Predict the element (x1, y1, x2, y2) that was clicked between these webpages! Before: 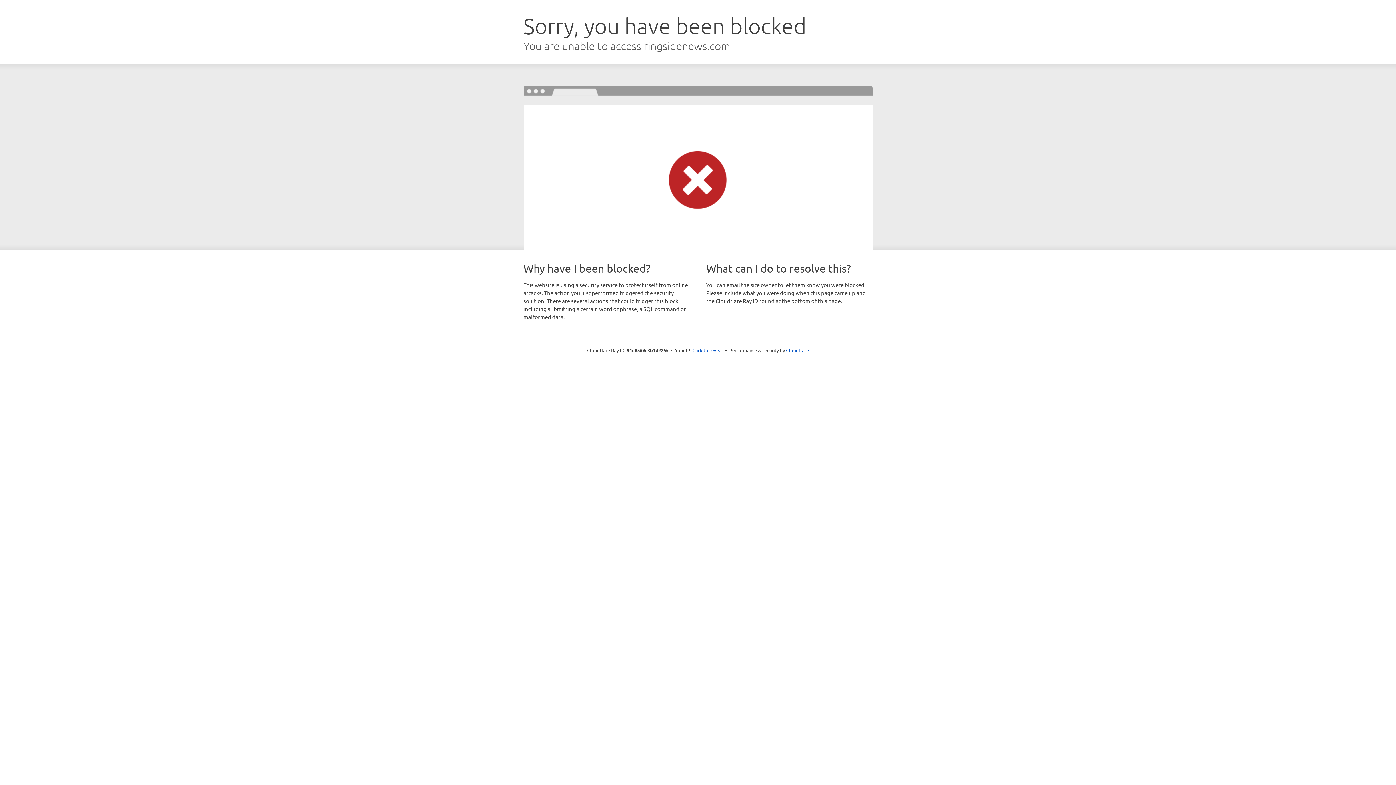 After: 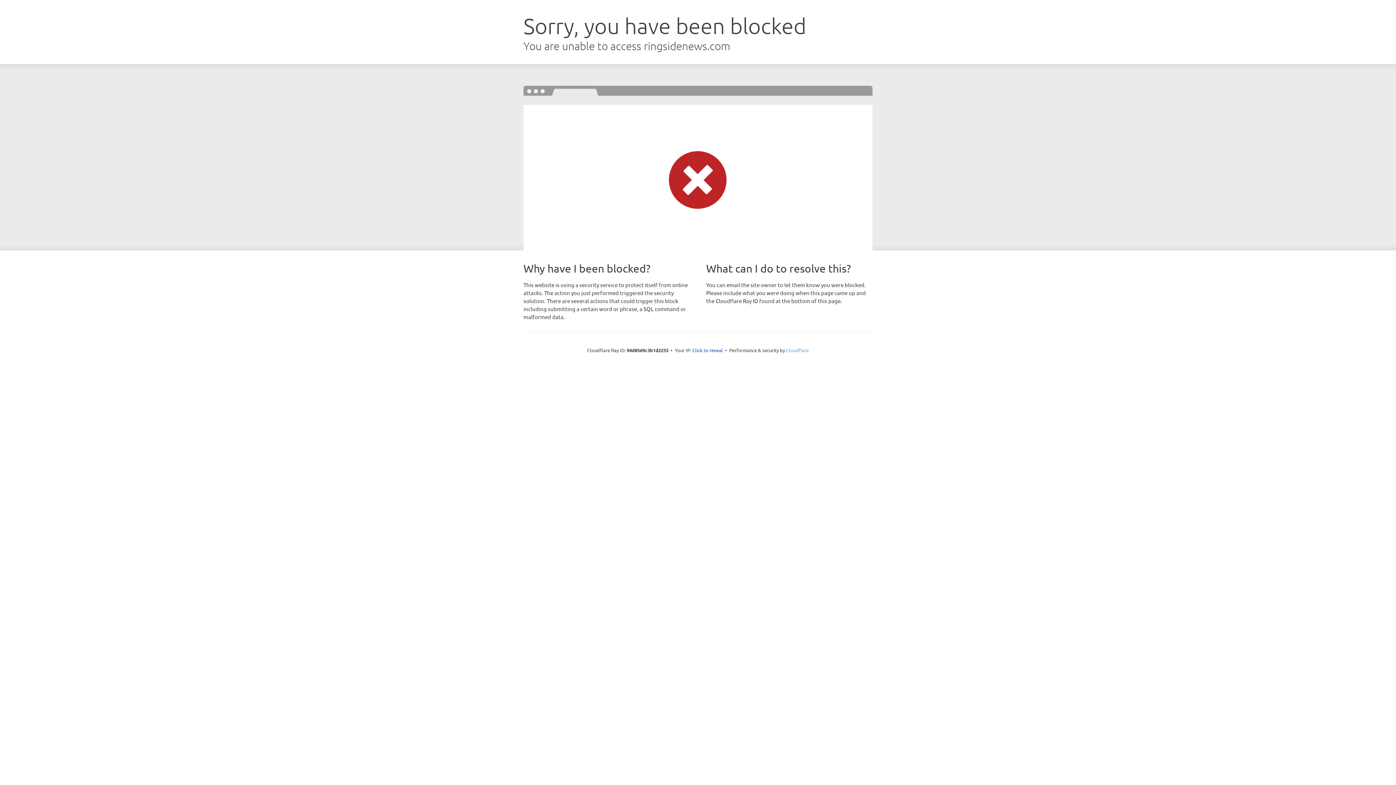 Action: label: Cloudflare bbox: (786, 347, 809, 353)